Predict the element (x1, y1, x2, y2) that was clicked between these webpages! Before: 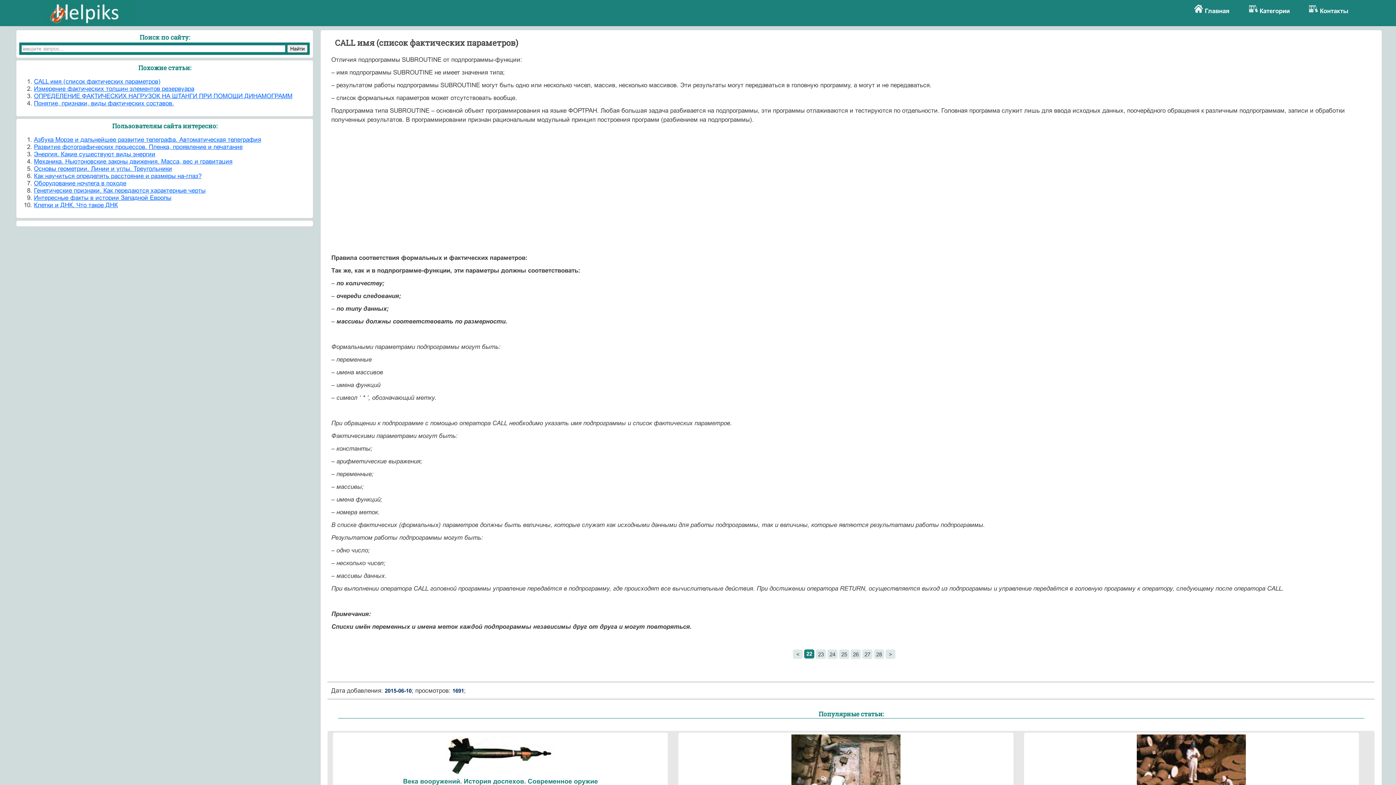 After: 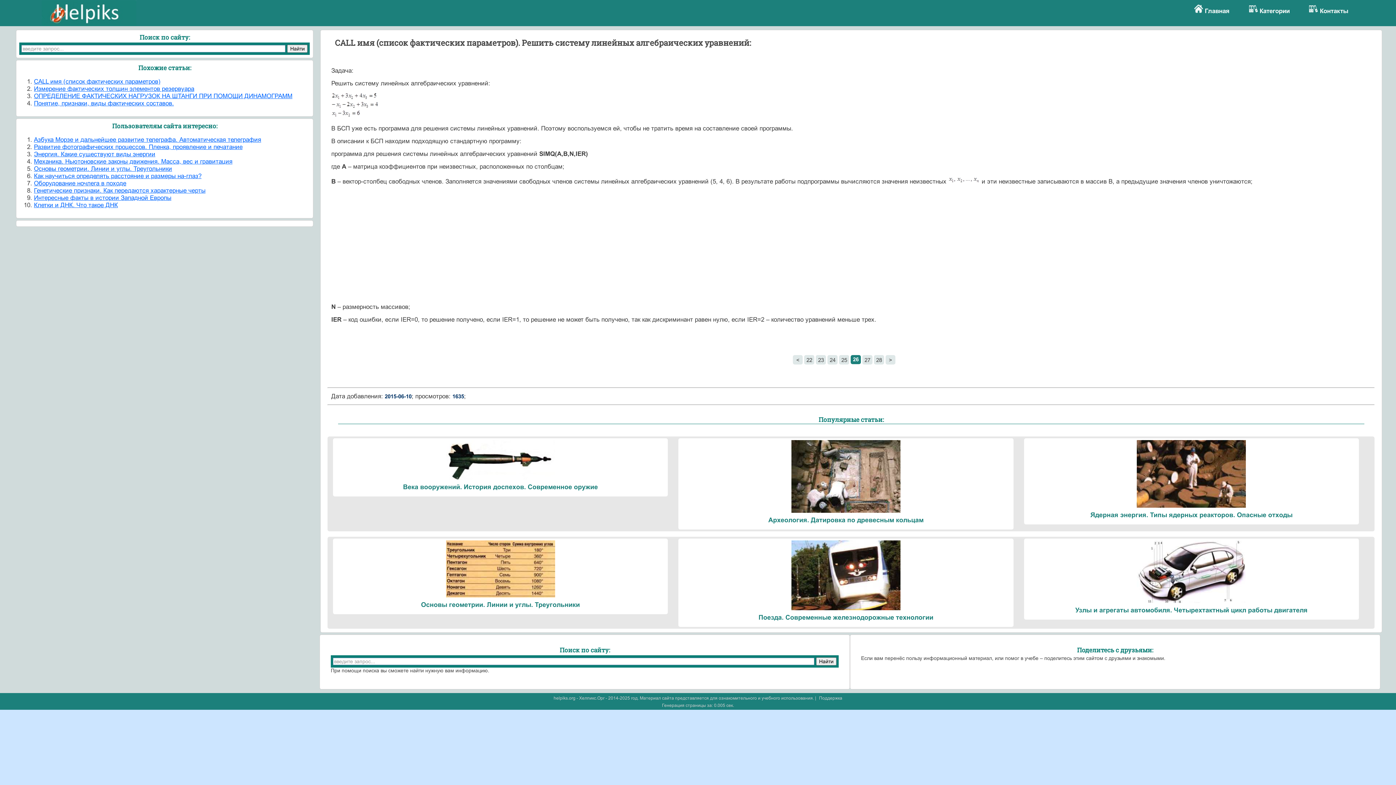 Action: label: 26 bbox: (850, 649, 861, 659)